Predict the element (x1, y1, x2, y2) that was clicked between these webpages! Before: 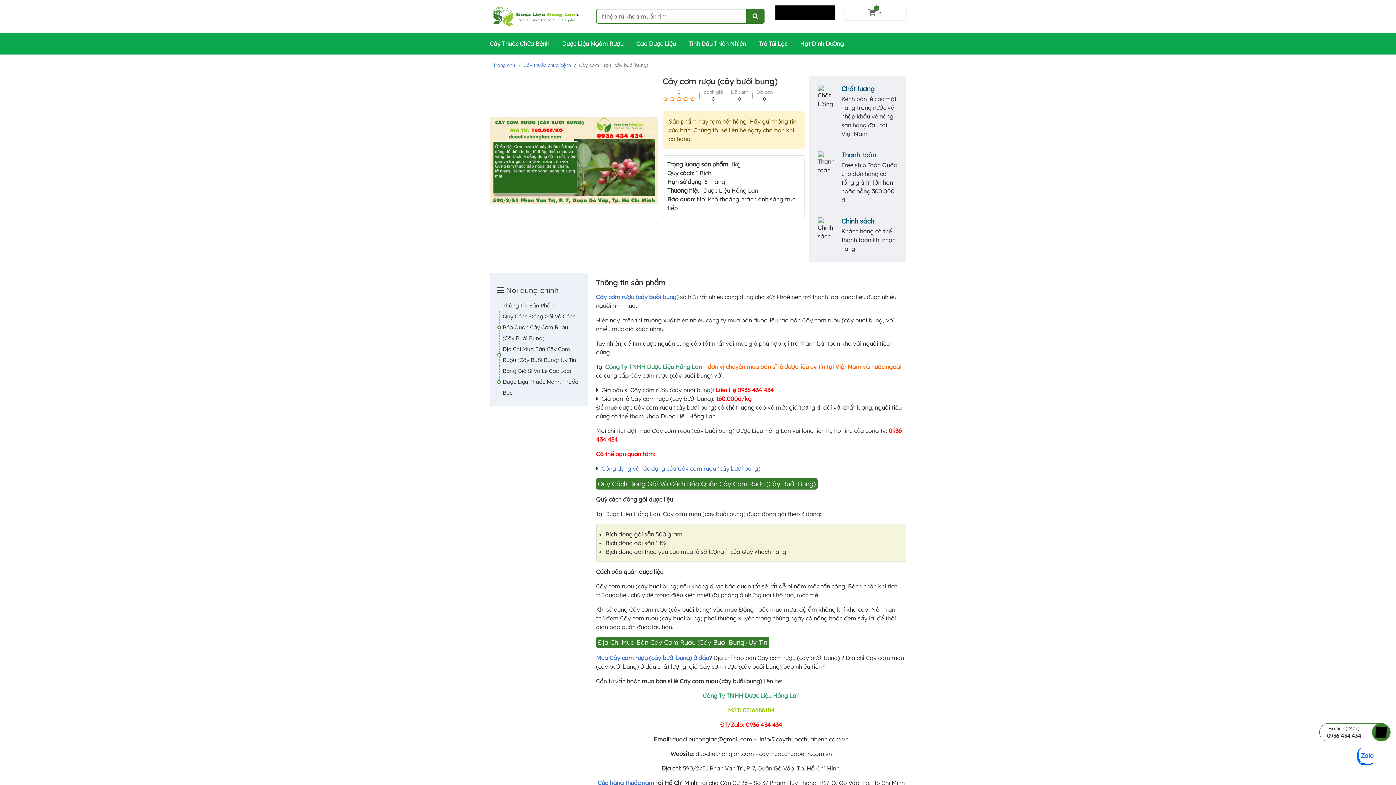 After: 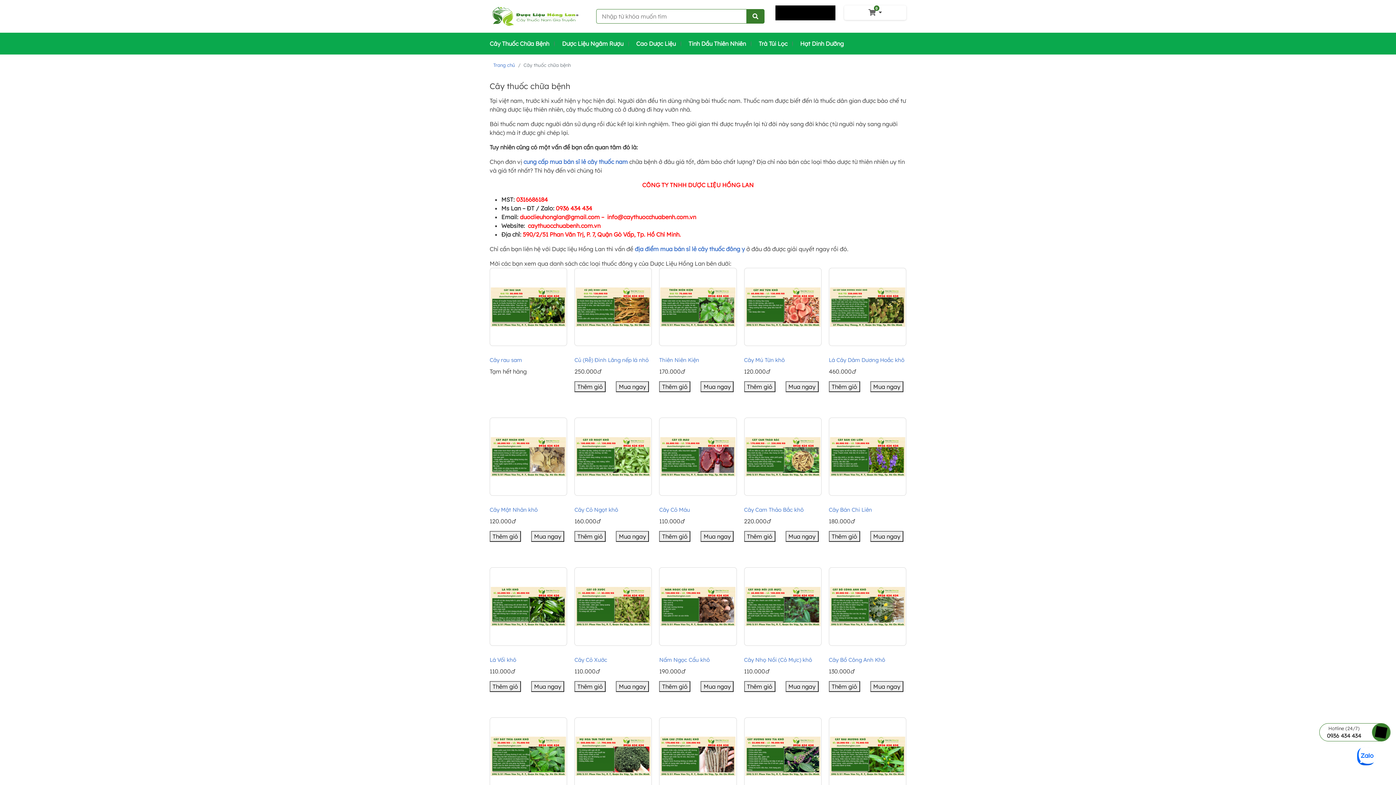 Action: bbox: (489, 38, 554, 49) label: Cây Thuốc Chữa Bệnh